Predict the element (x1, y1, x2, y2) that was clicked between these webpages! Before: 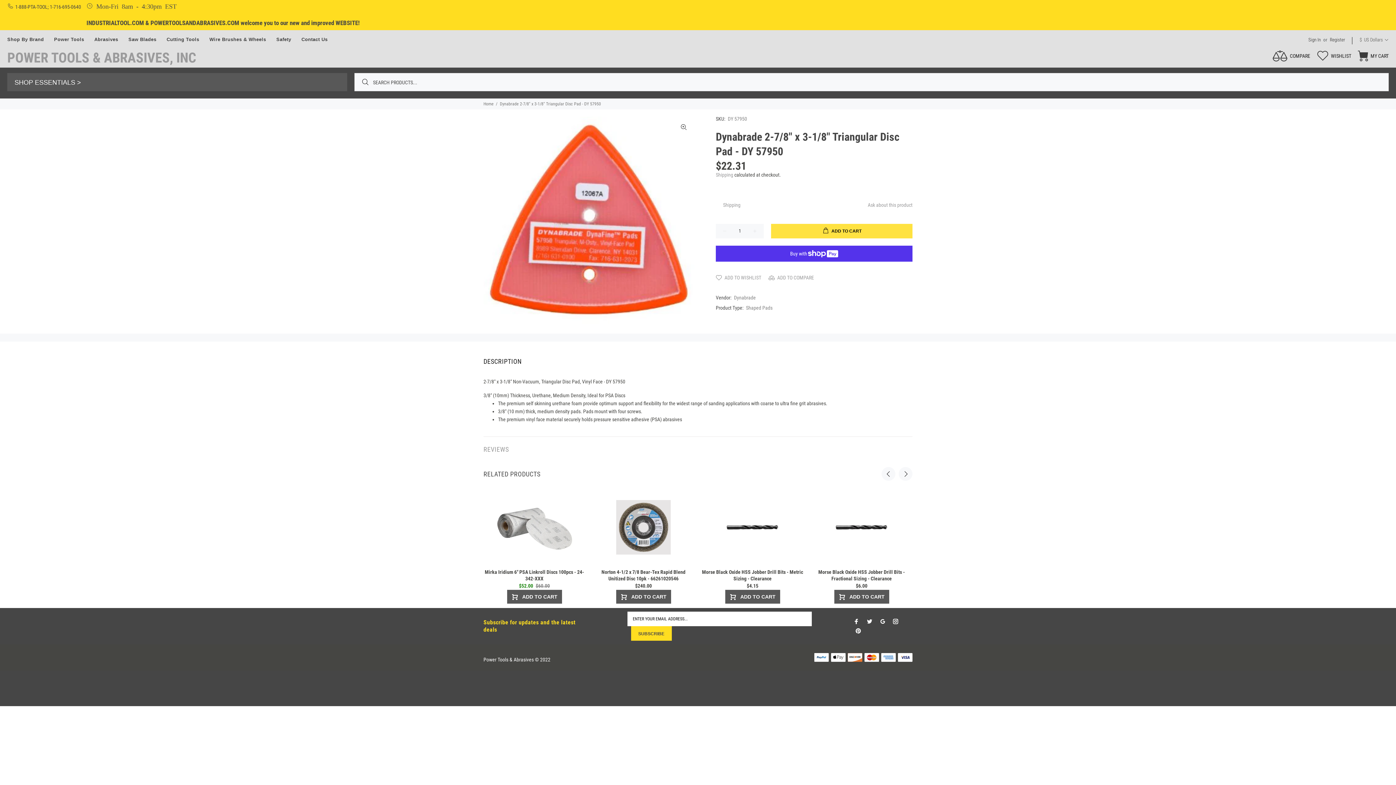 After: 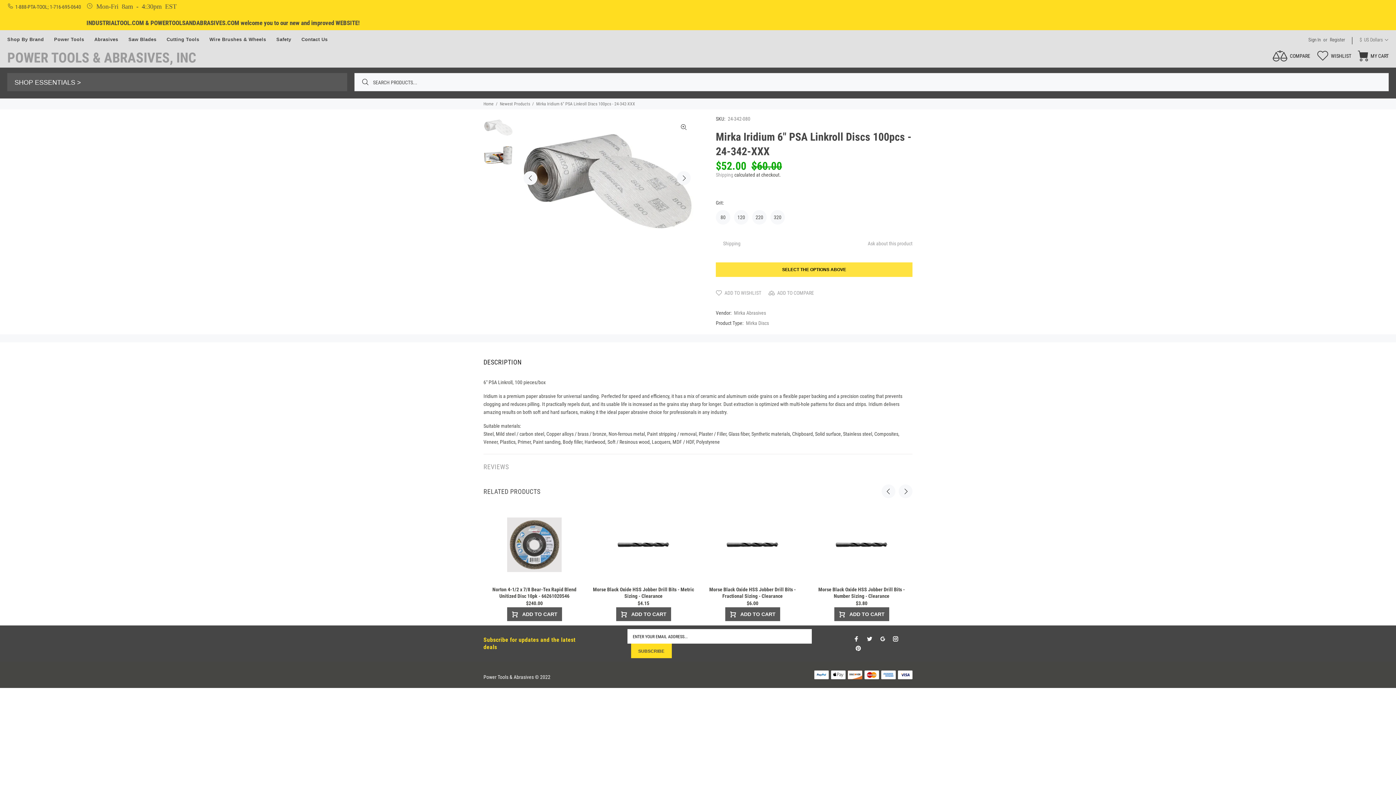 Action: bbox: (495, 500, 573, 554)